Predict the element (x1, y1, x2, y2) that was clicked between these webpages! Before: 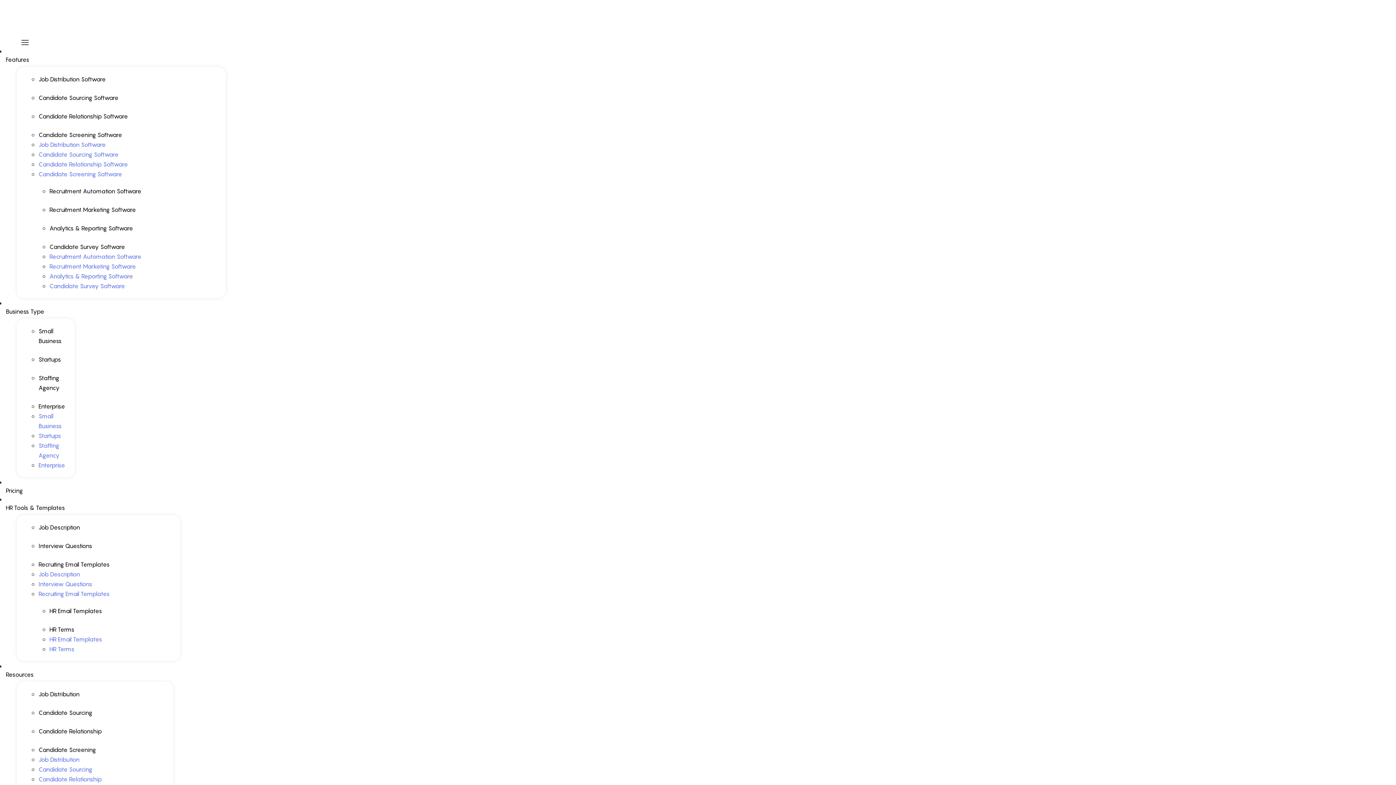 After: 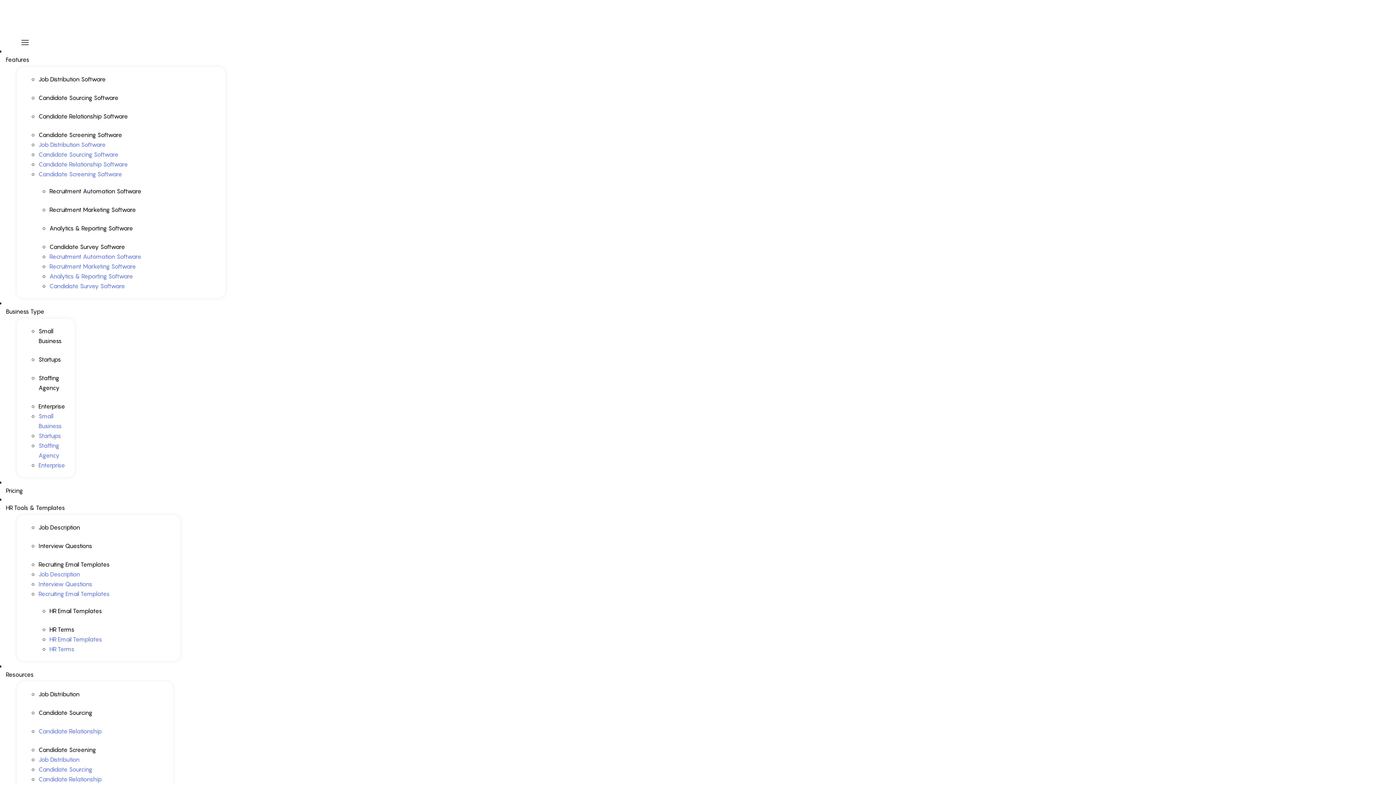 Action: label: Candidate Relationship bbox: (38, 775, 101, 783)